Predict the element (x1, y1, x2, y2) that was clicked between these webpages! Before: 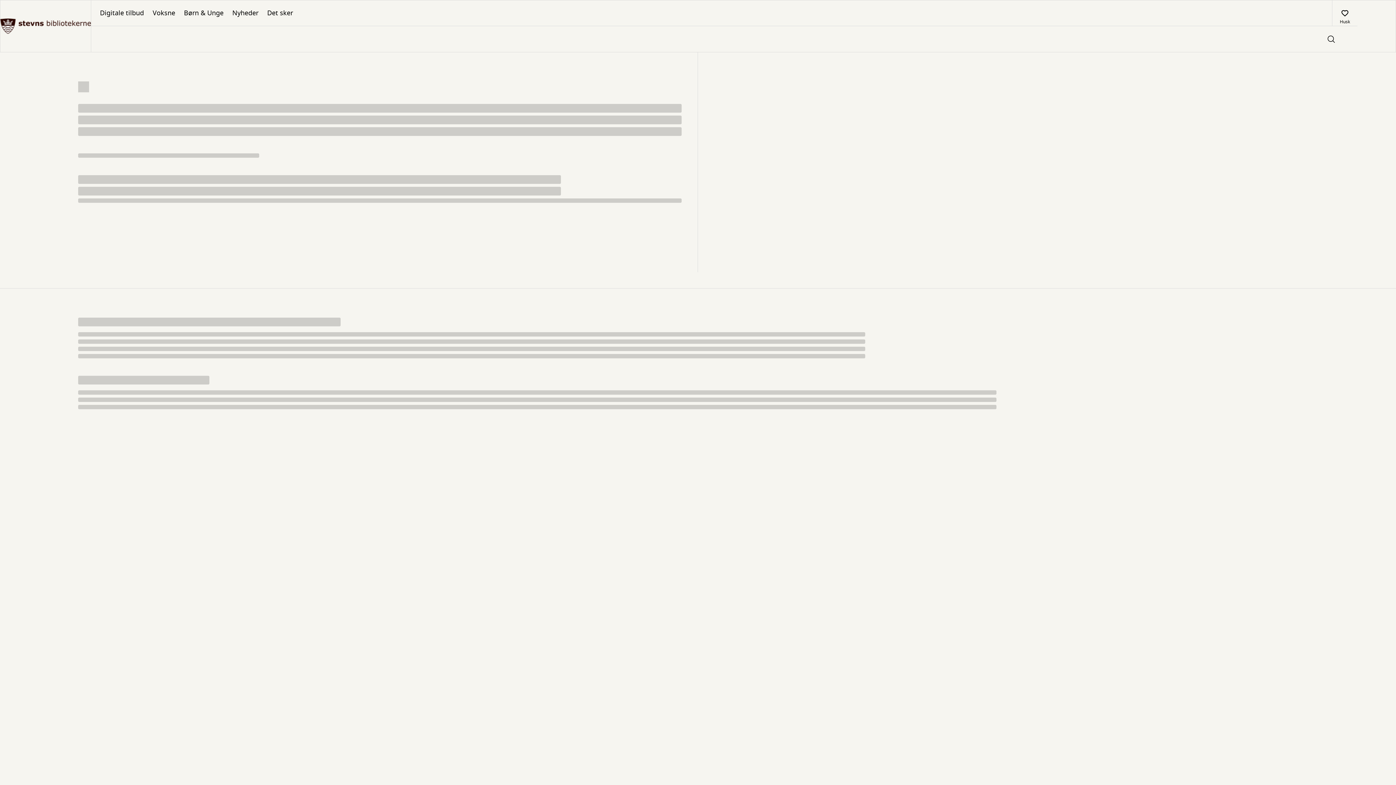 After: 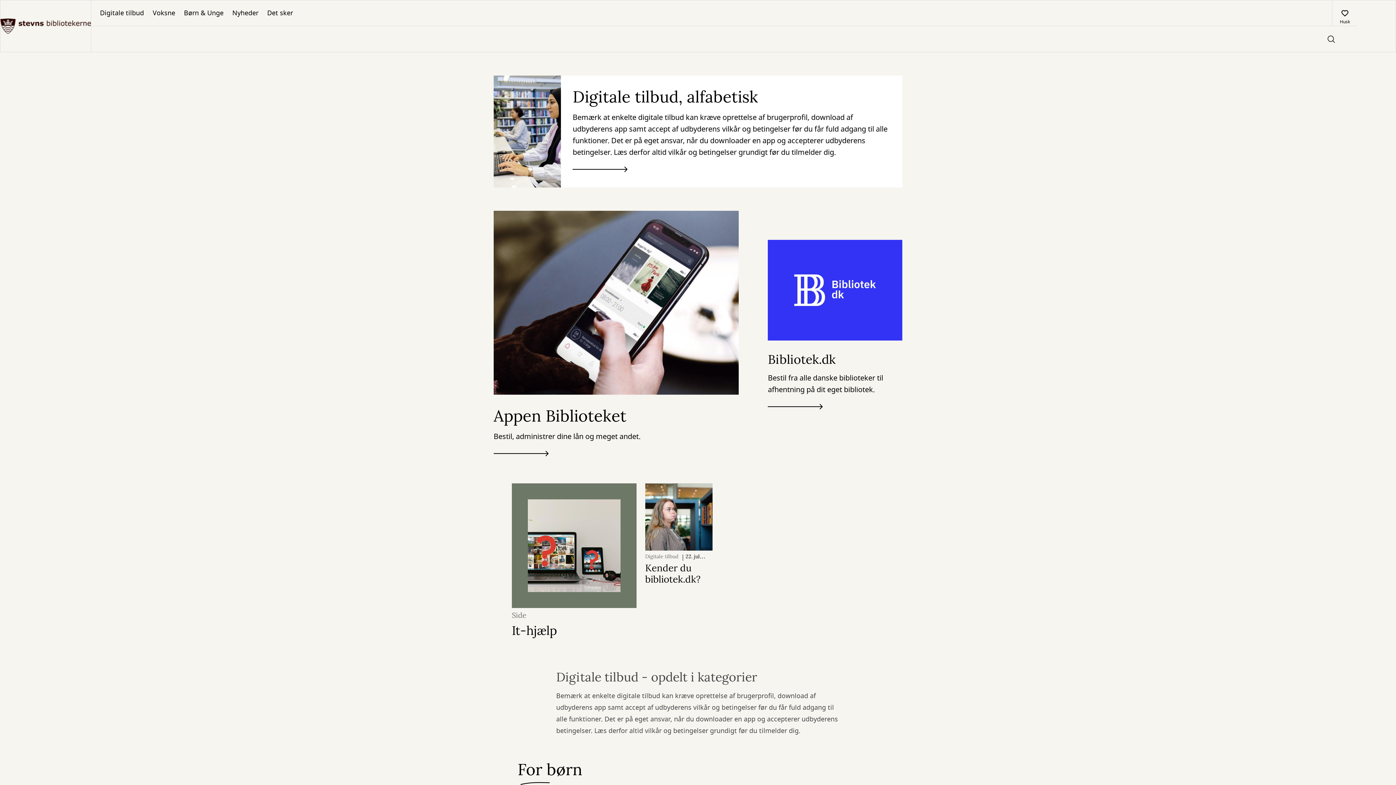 Action: bbox: (95, 0, 148, 25) label: Digitale tilbud